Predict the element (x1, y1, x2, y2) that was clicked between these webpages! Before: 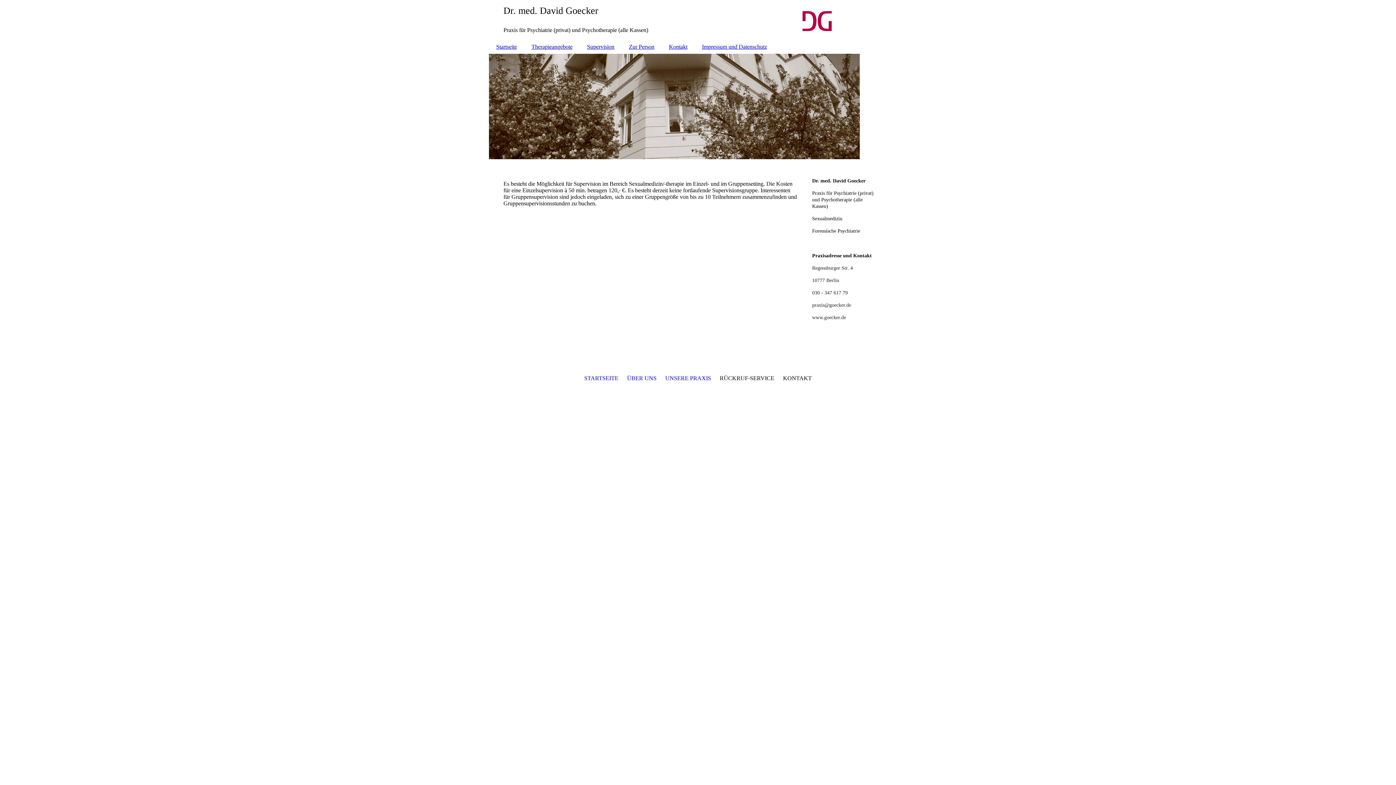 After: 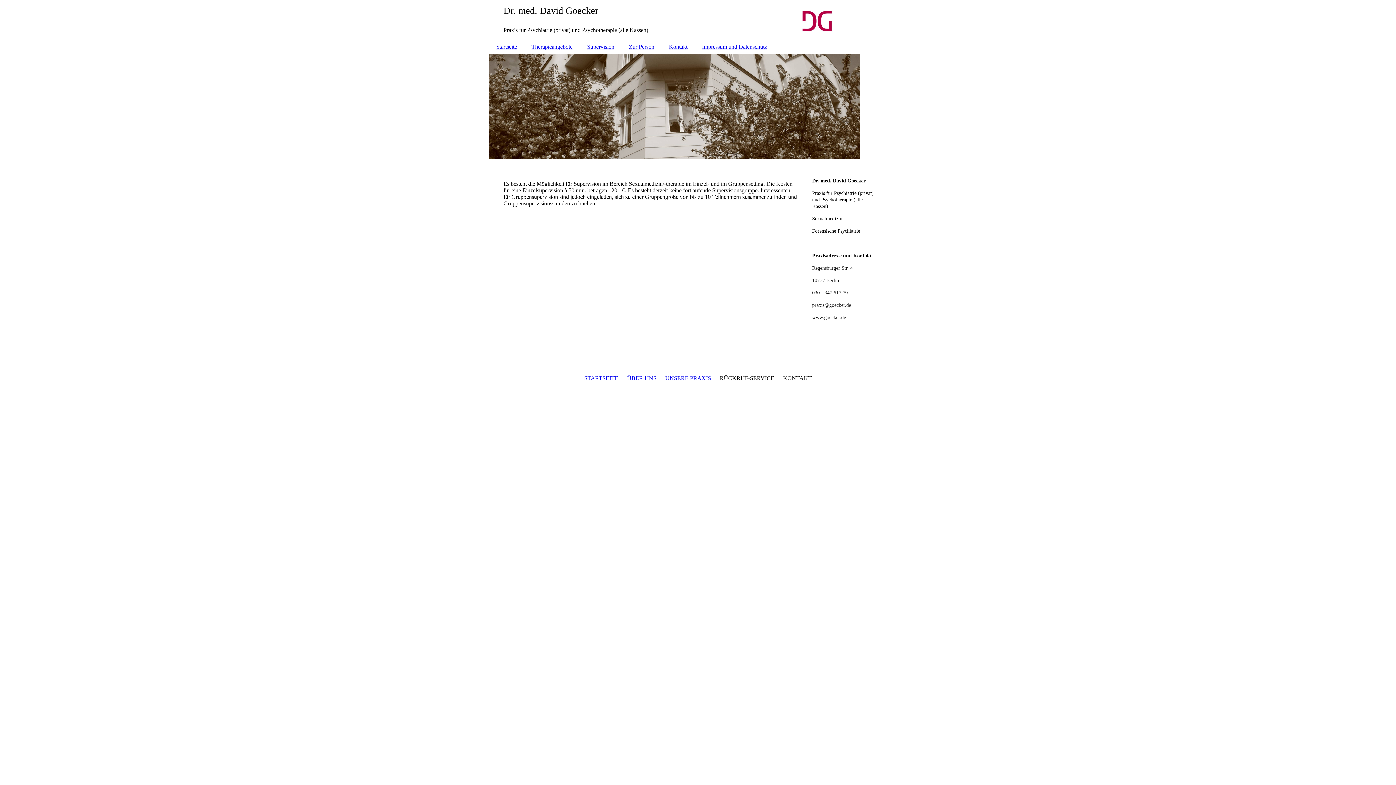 Action: label: Supervision bbox: (580, 40, 621, 53)